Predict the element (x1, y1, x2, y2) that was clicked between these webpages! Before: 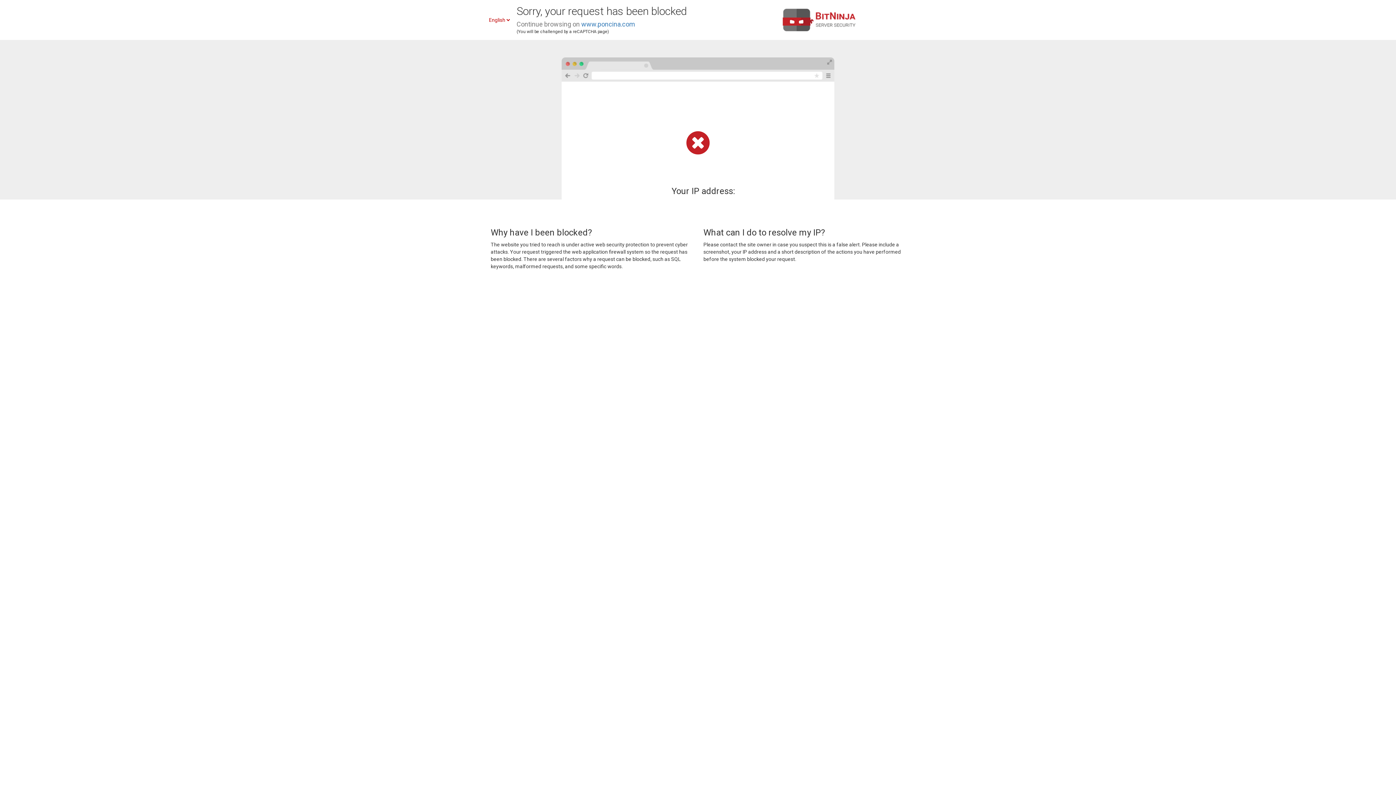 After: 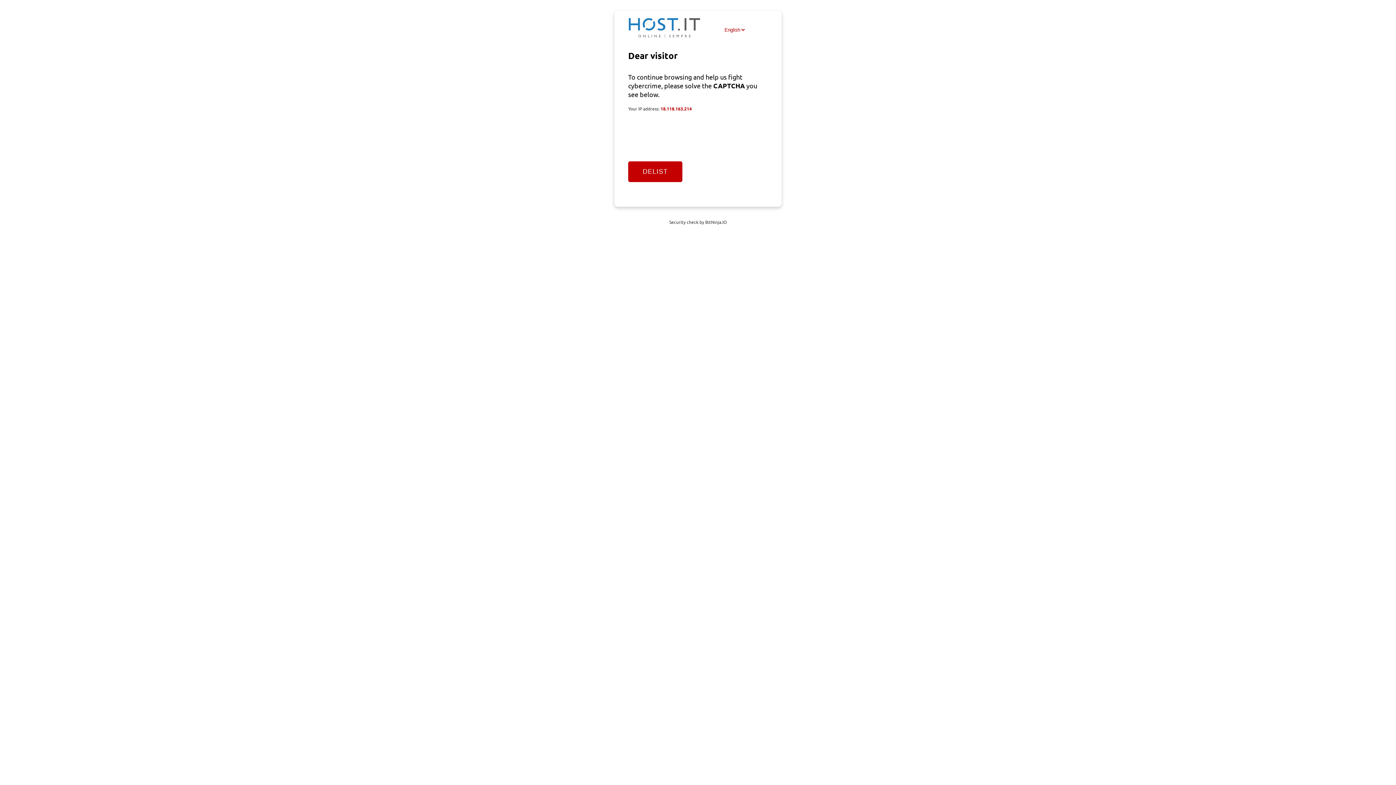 Action: label: www.poncina.com bbox: (581, 20, 635, 28)